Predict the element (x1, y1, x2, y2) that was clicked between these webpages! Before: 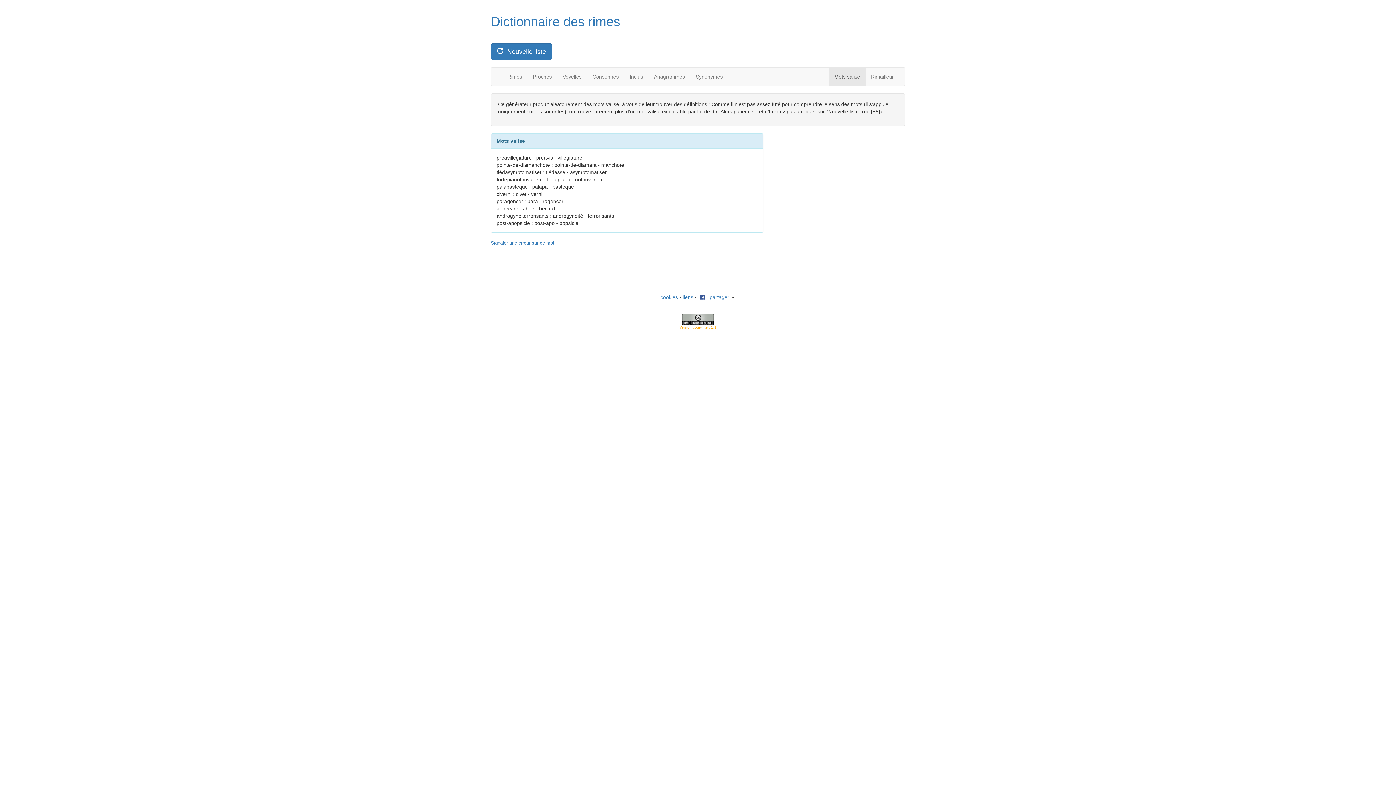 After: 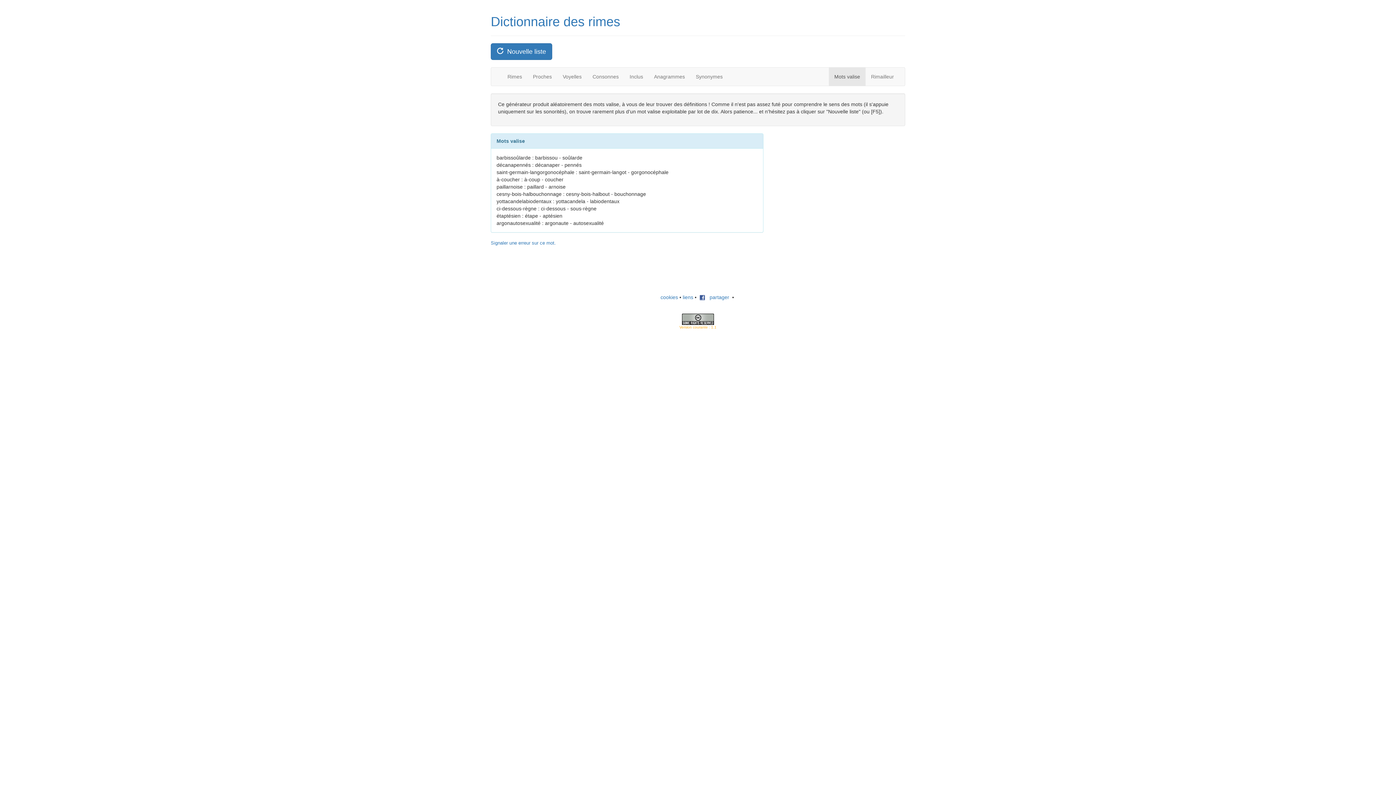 Action: label: Mots valise bbox: (829, 67, 865, 85)